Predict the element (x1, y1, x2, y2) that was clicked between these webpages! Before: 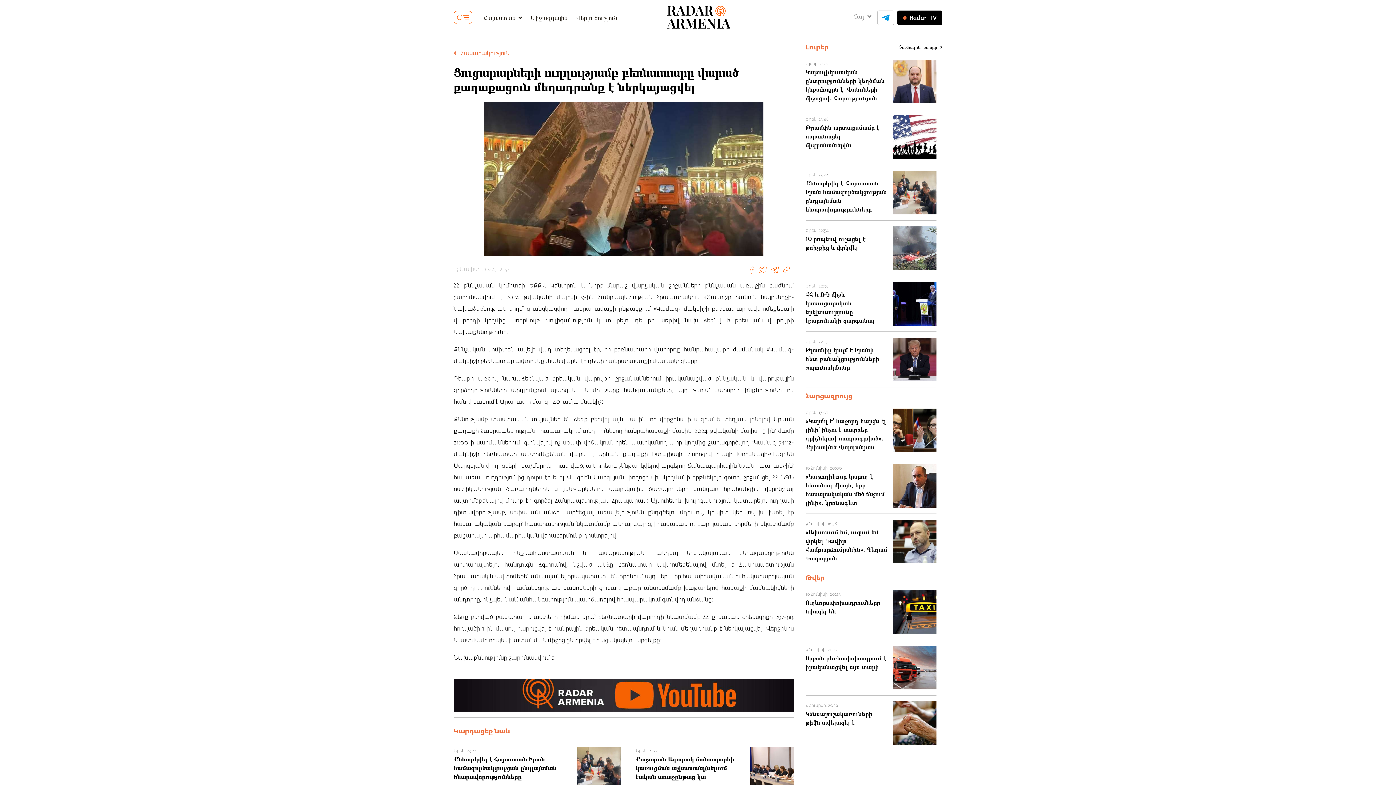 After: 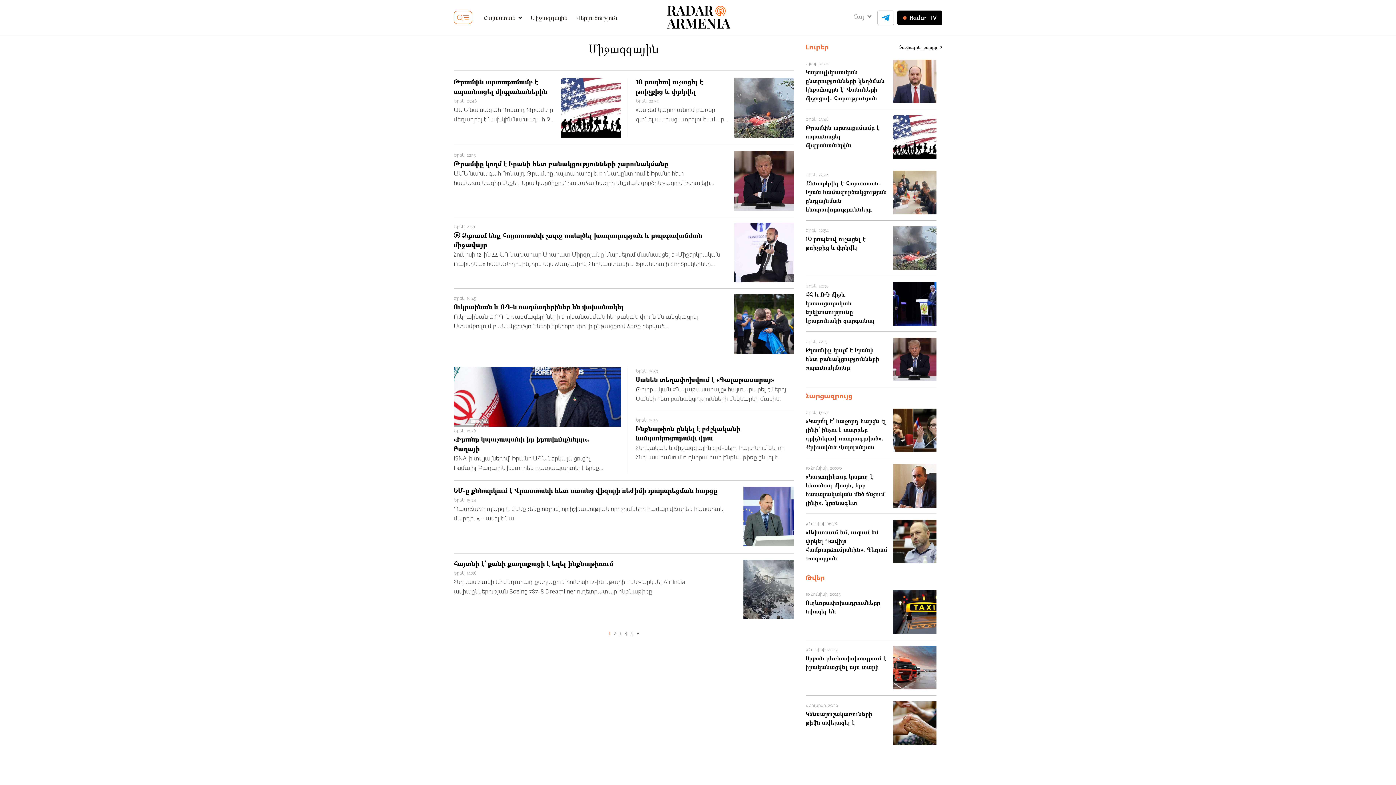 Action: label: Միջազգային bbox: (530, 13, 567, 22)